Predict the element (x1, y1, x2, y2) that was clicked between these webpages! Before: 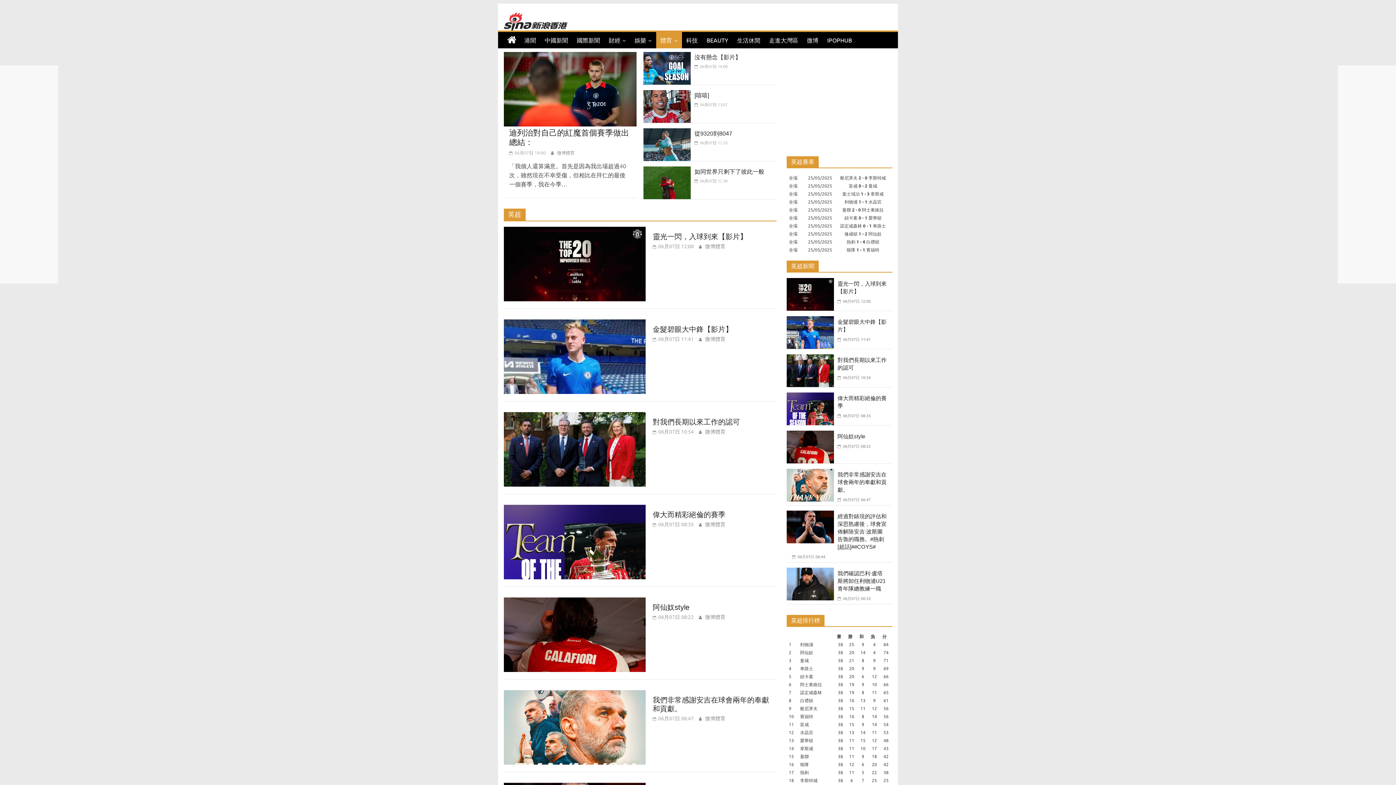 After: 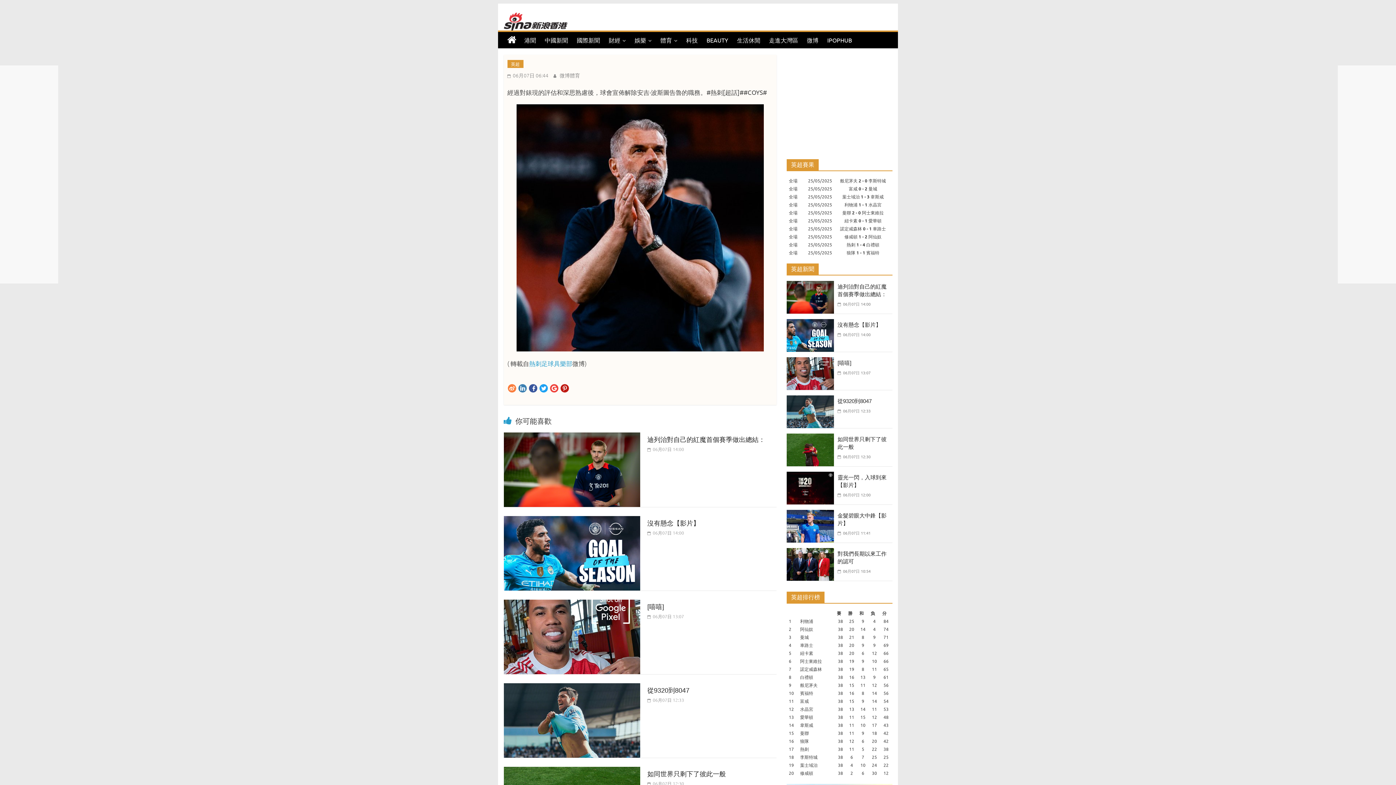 Action: label: 經過對錶現的評估和深思熟慮後，球會宣佈解除安吉·波斯圖告魯的職務。#熱刺[超話]##COYS#​ bbox: (837, 513, 886, 550)